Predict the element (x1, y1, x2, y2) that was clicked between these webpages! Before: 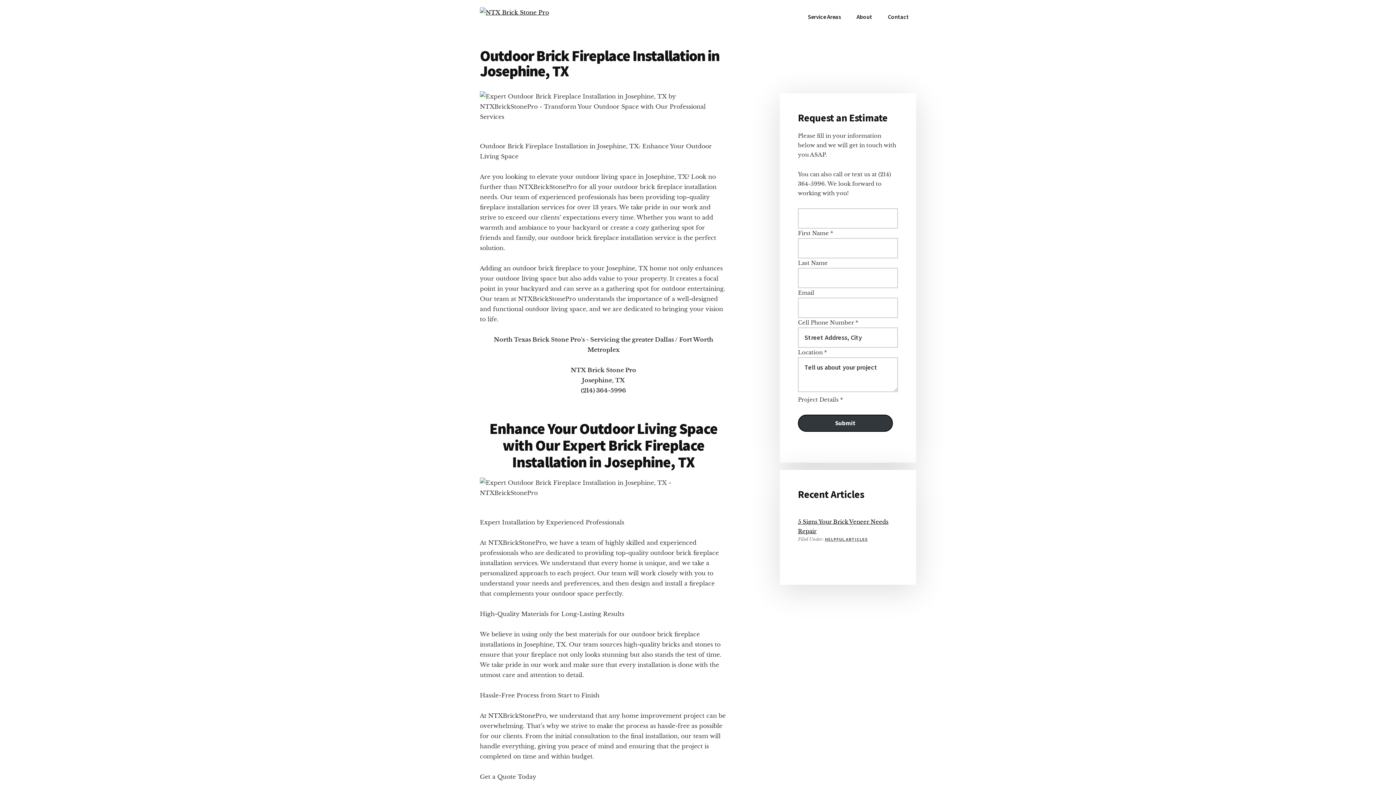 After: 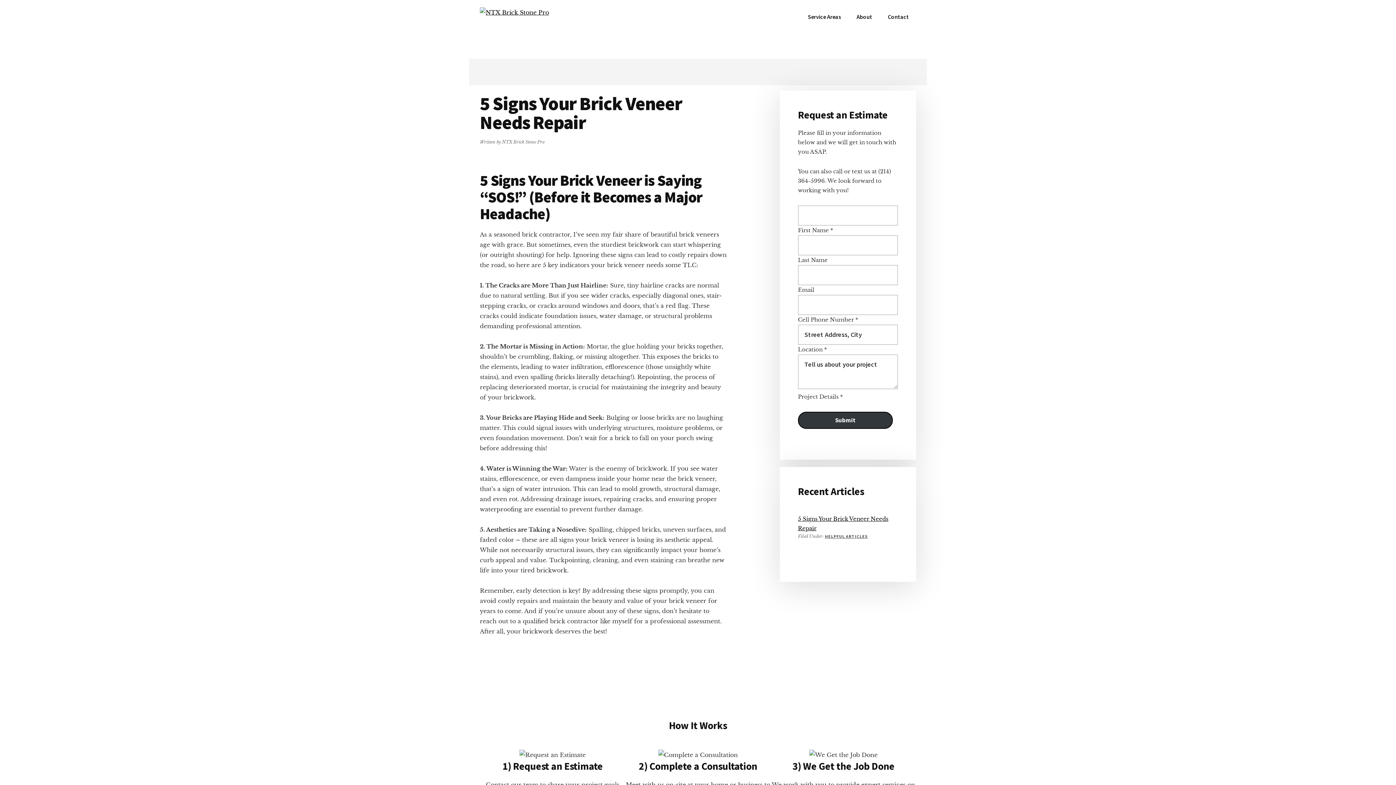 Action: label: 5 Signs Your Brick Veneer Needs Repair bbox: (798, 507, 898, 536)